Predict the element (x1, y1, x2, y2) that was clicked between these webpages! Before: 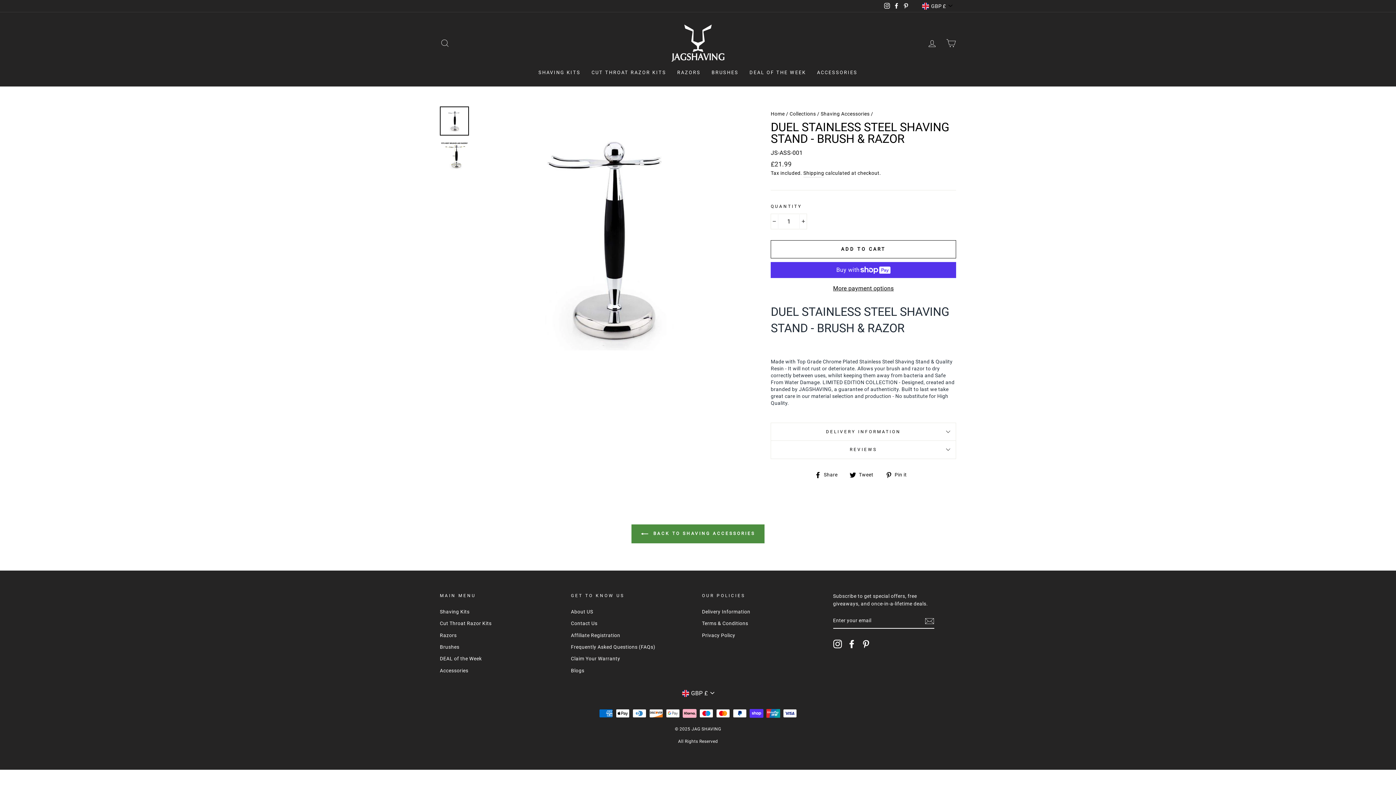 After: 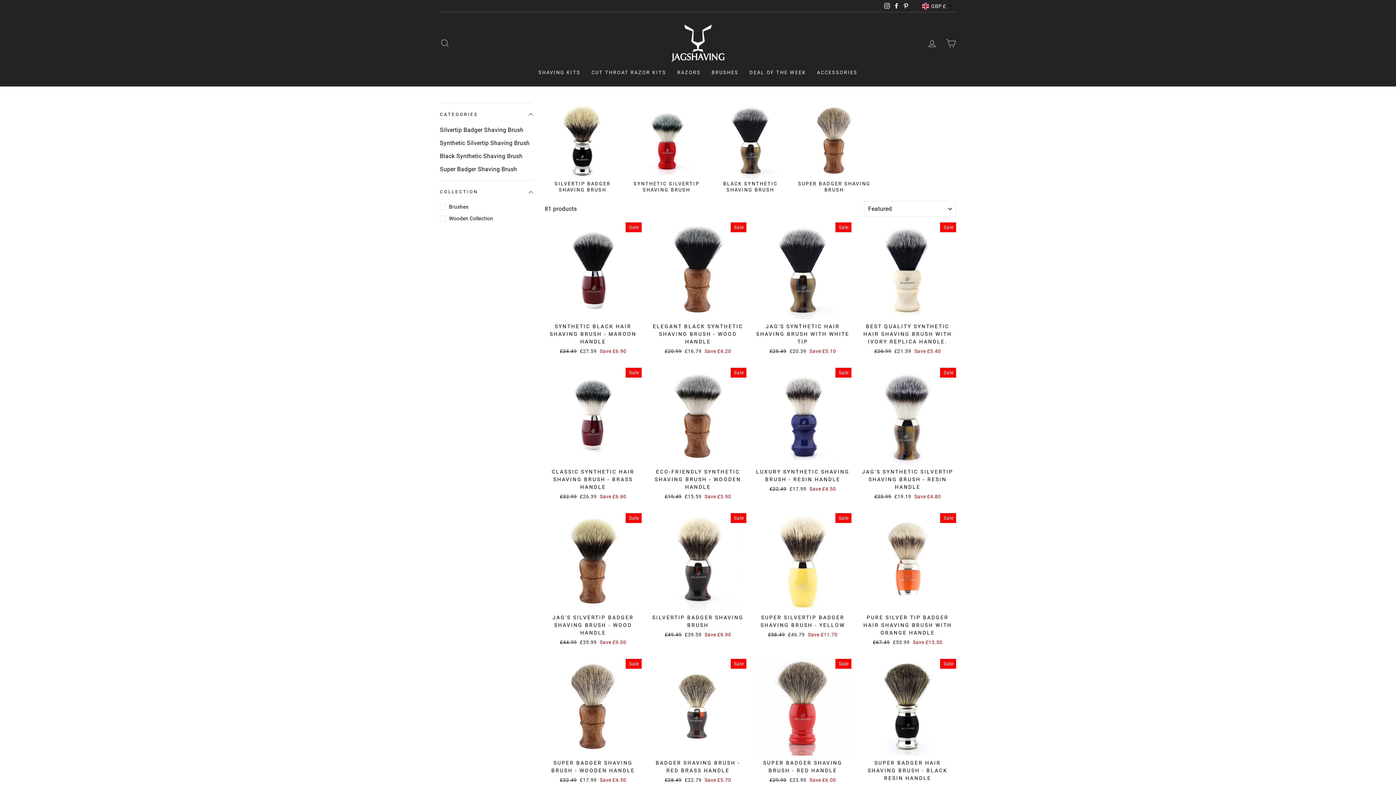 Action: label: BRUSHES bbox: (706, 66, 744, 79)